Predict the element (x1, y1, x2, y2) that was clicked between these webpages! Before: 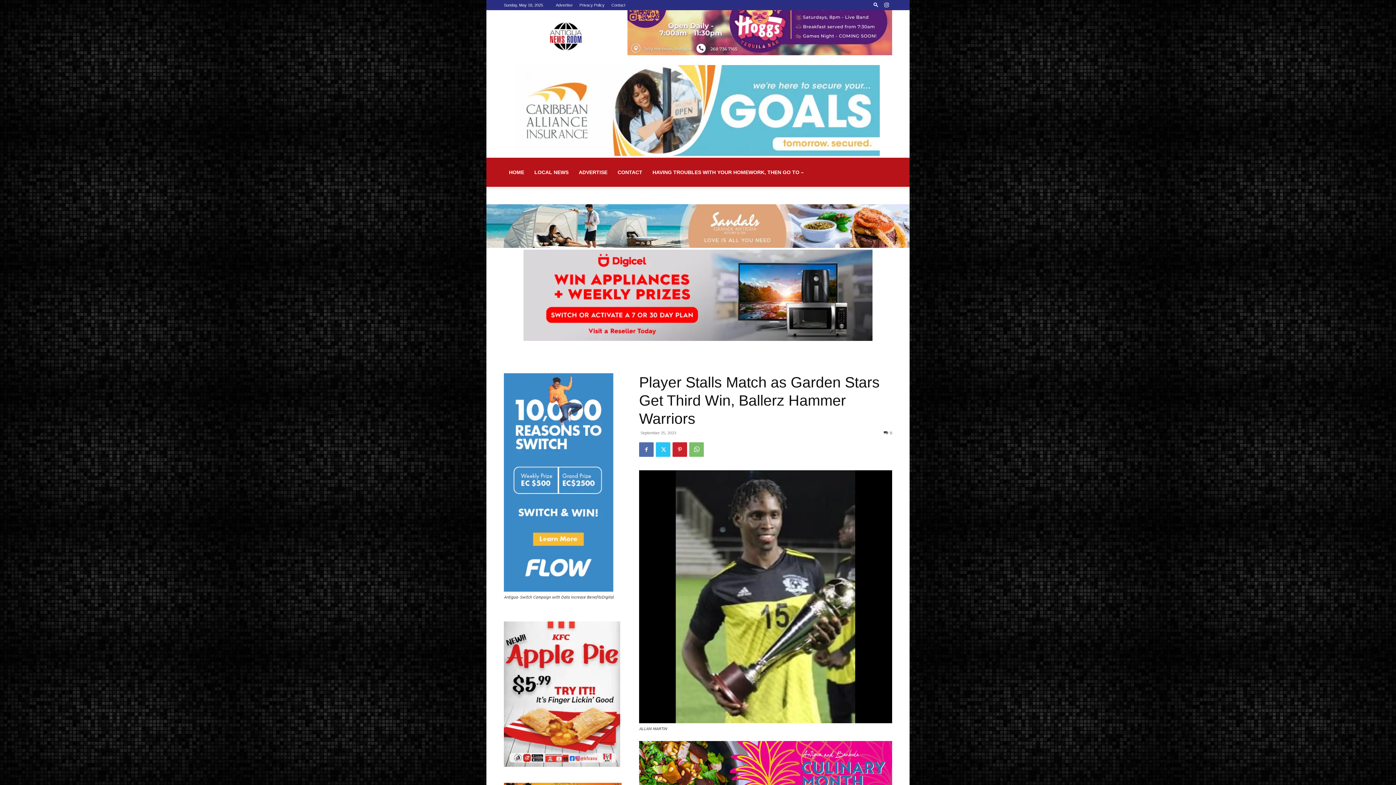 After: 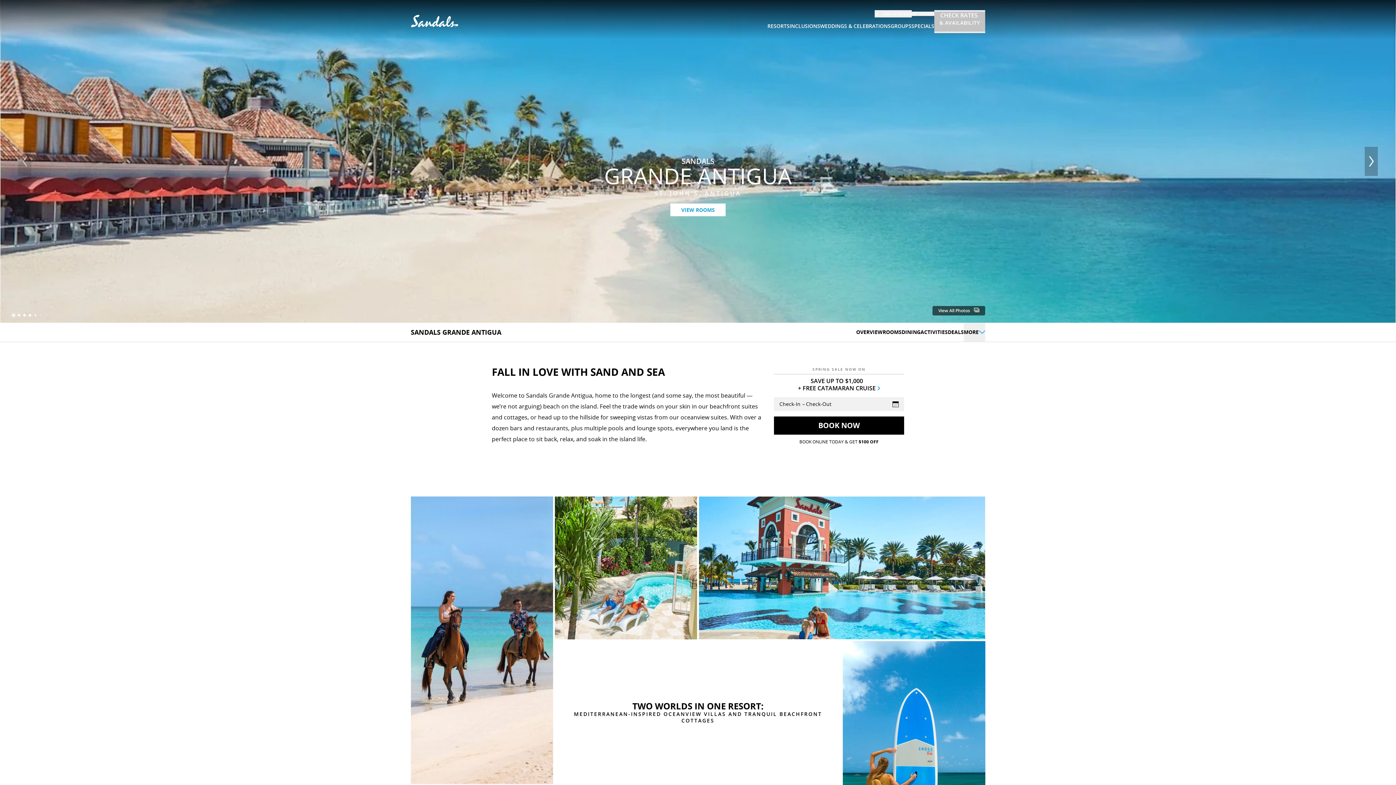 Action: bbox: (486, 242, 909, 249) label: SAN Antigua Banner 3_july62021